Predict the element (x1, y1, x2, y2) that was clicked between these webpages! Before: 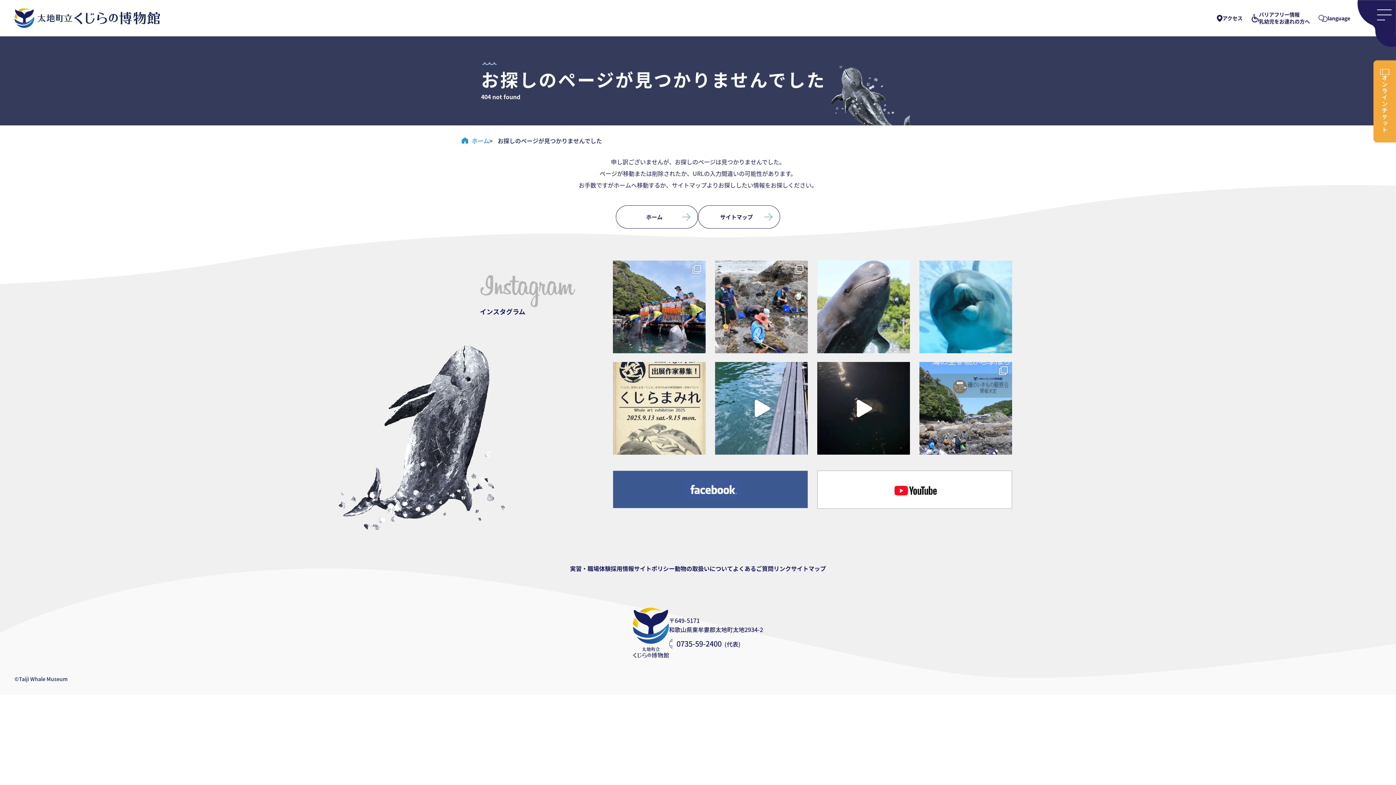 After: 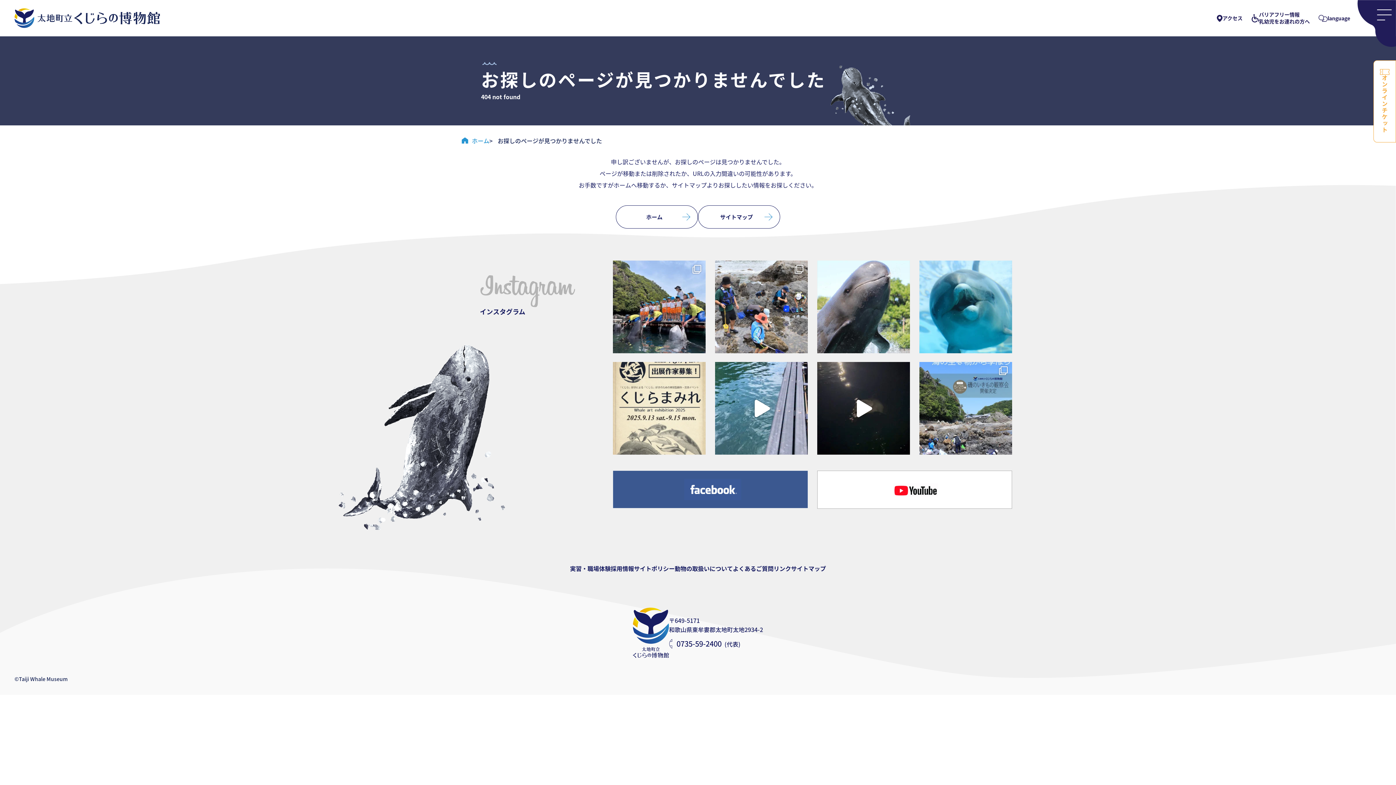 Action: bbox: (1373, 60, 1396, 142) label: オンラインチケット